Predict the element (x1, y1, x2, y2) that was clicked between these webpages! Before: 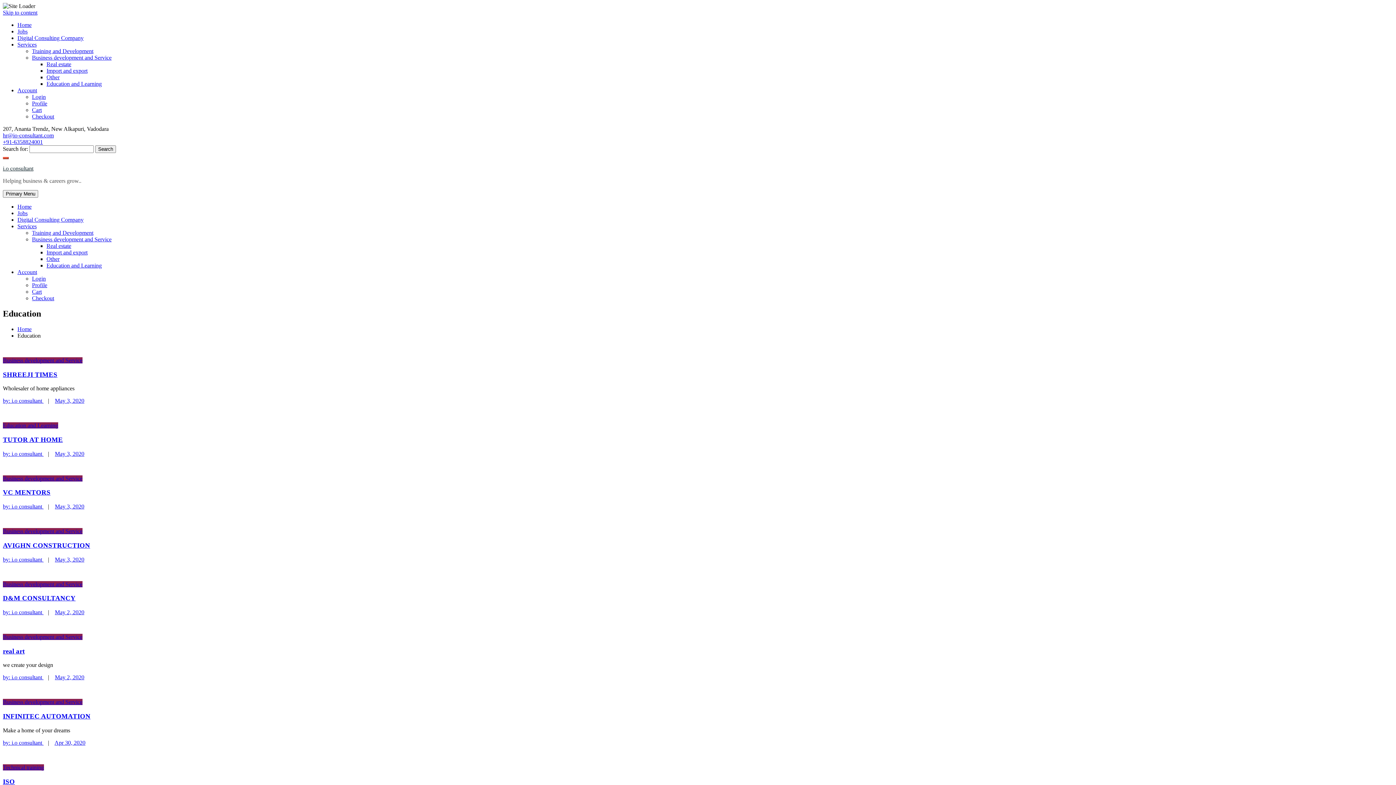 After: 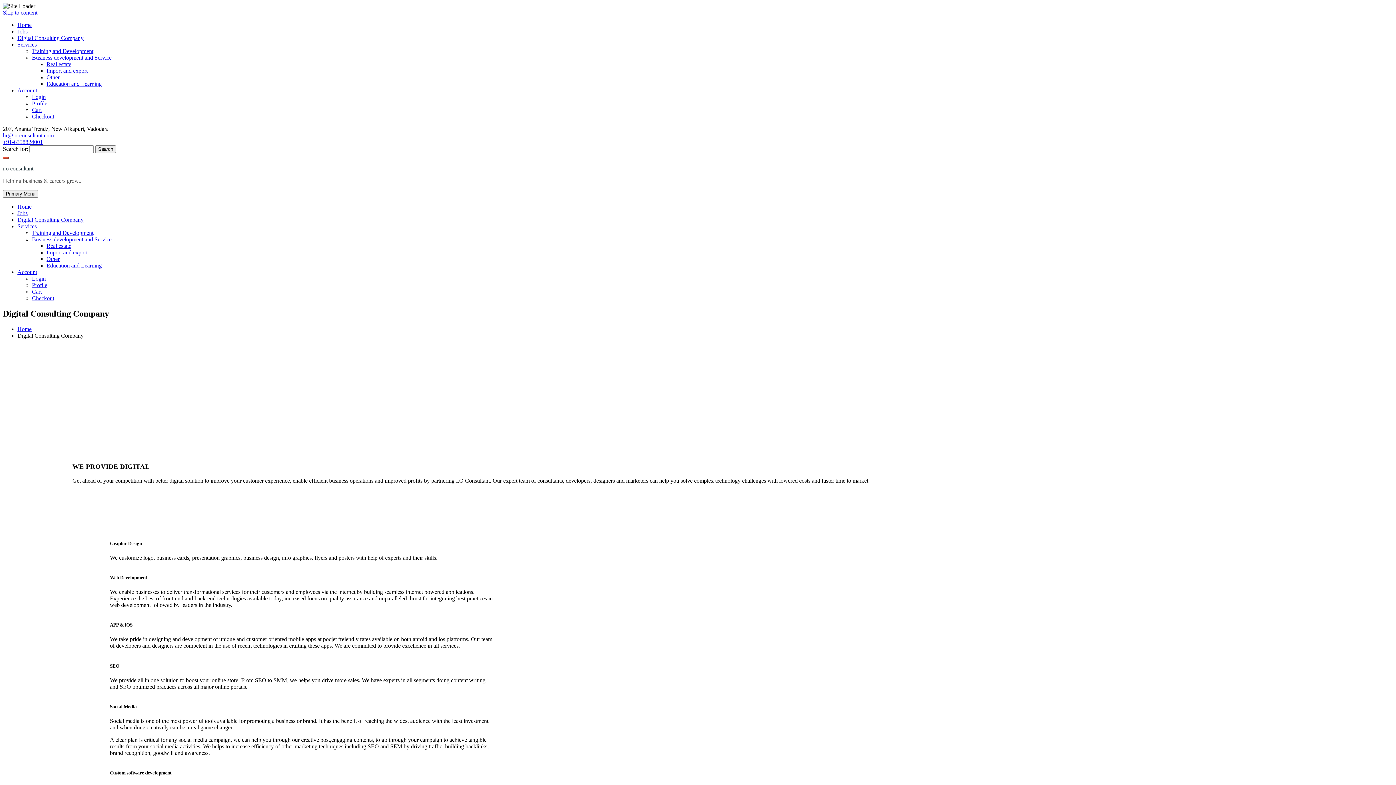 Action: label: Digital Consulting Company bbox: (17, 34, 83, 41)